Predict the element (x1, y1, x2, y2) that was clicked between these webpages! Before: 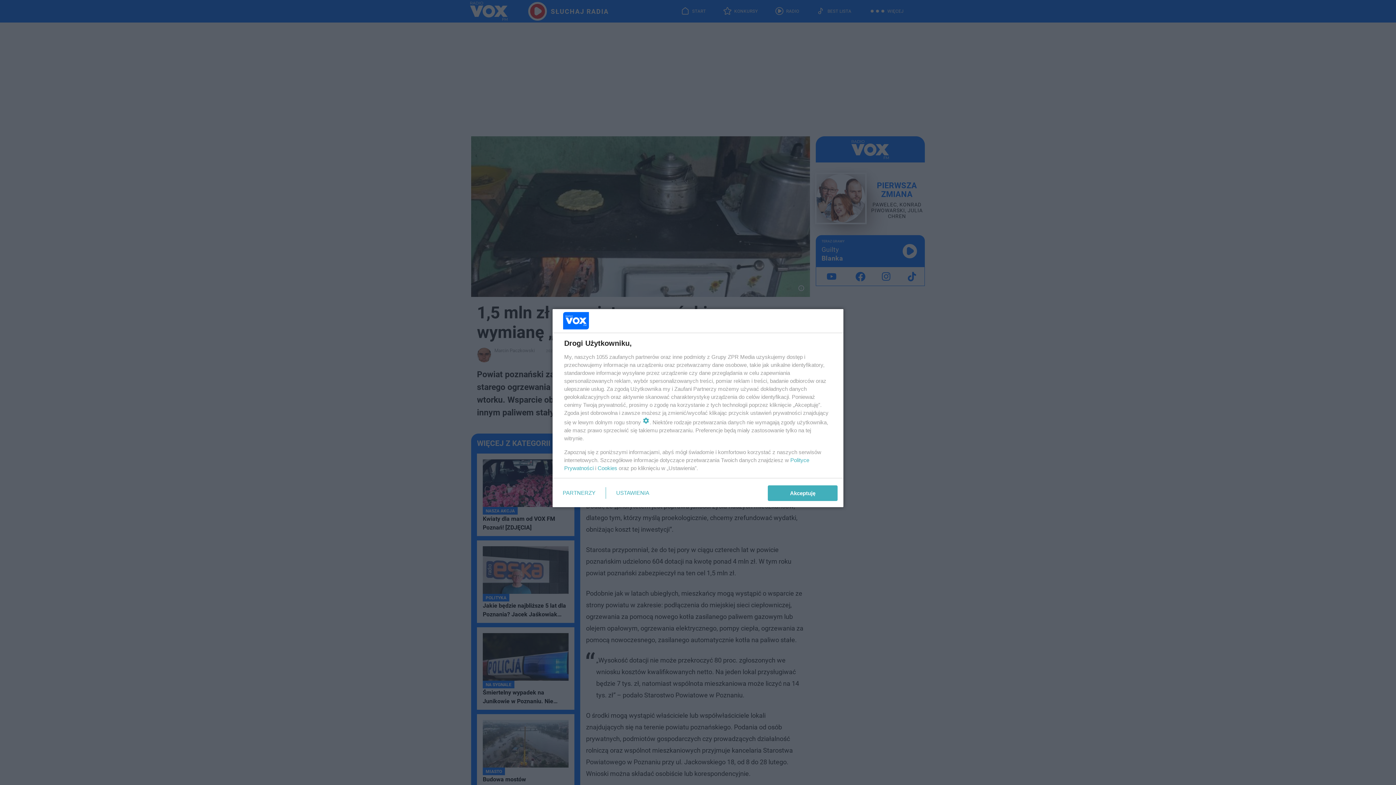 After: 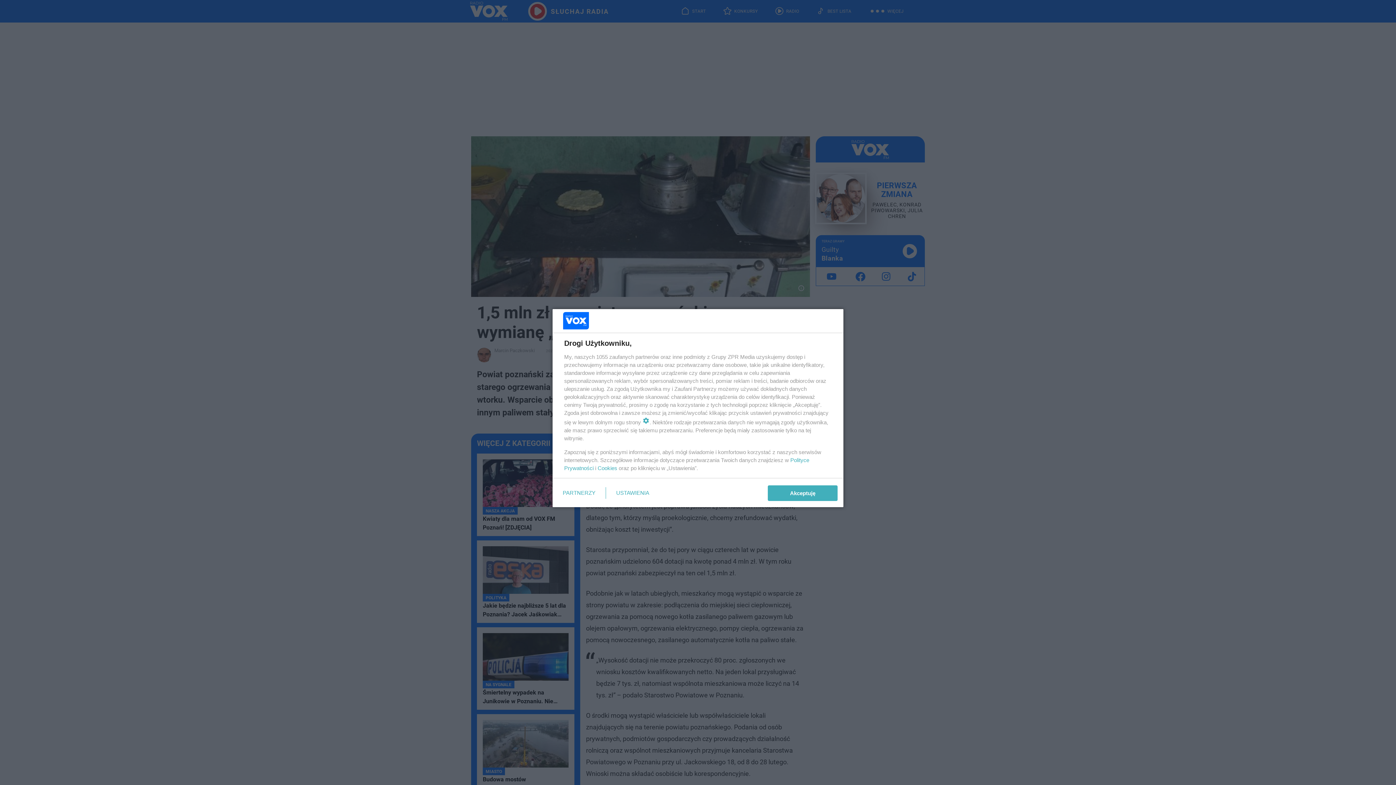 Action: label: Cookies bbox: (597, 465, 617, 471)